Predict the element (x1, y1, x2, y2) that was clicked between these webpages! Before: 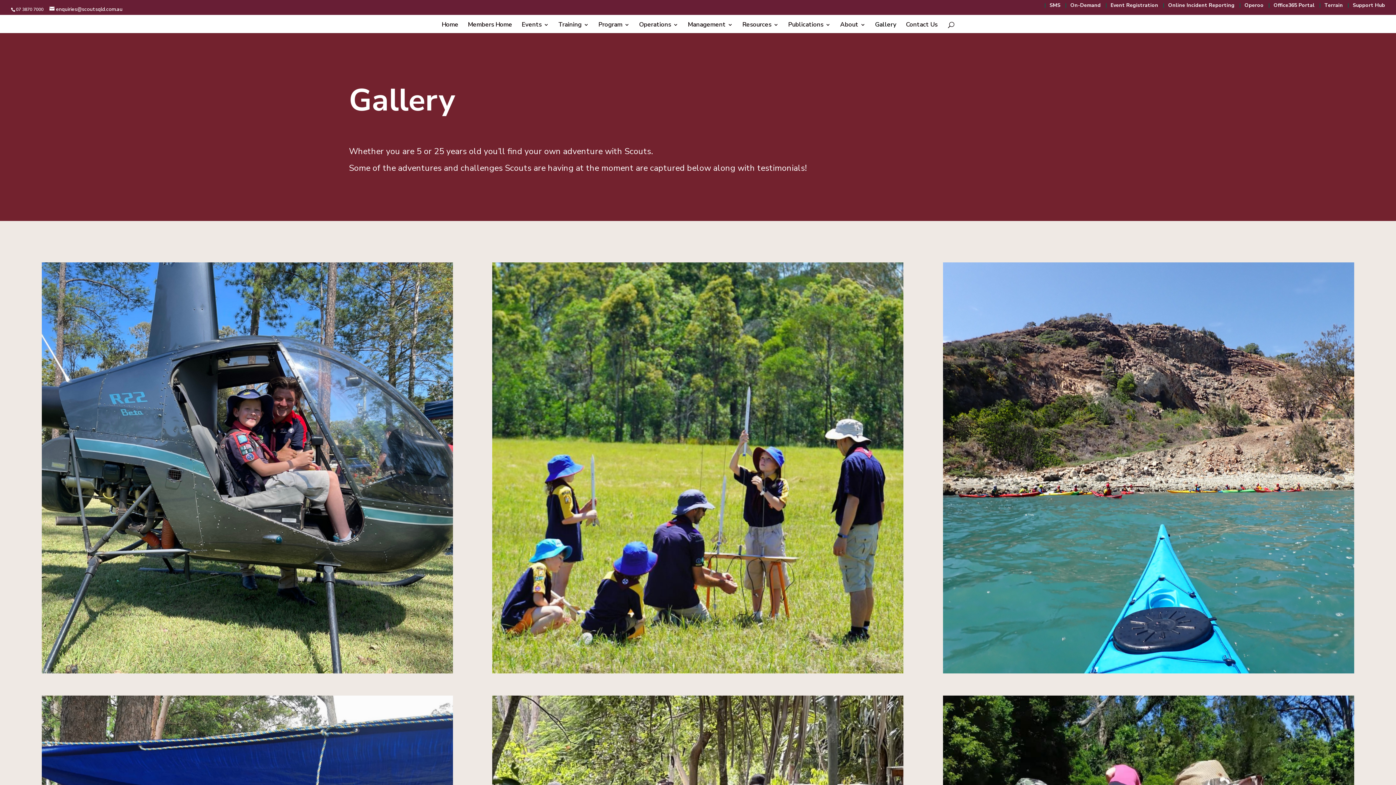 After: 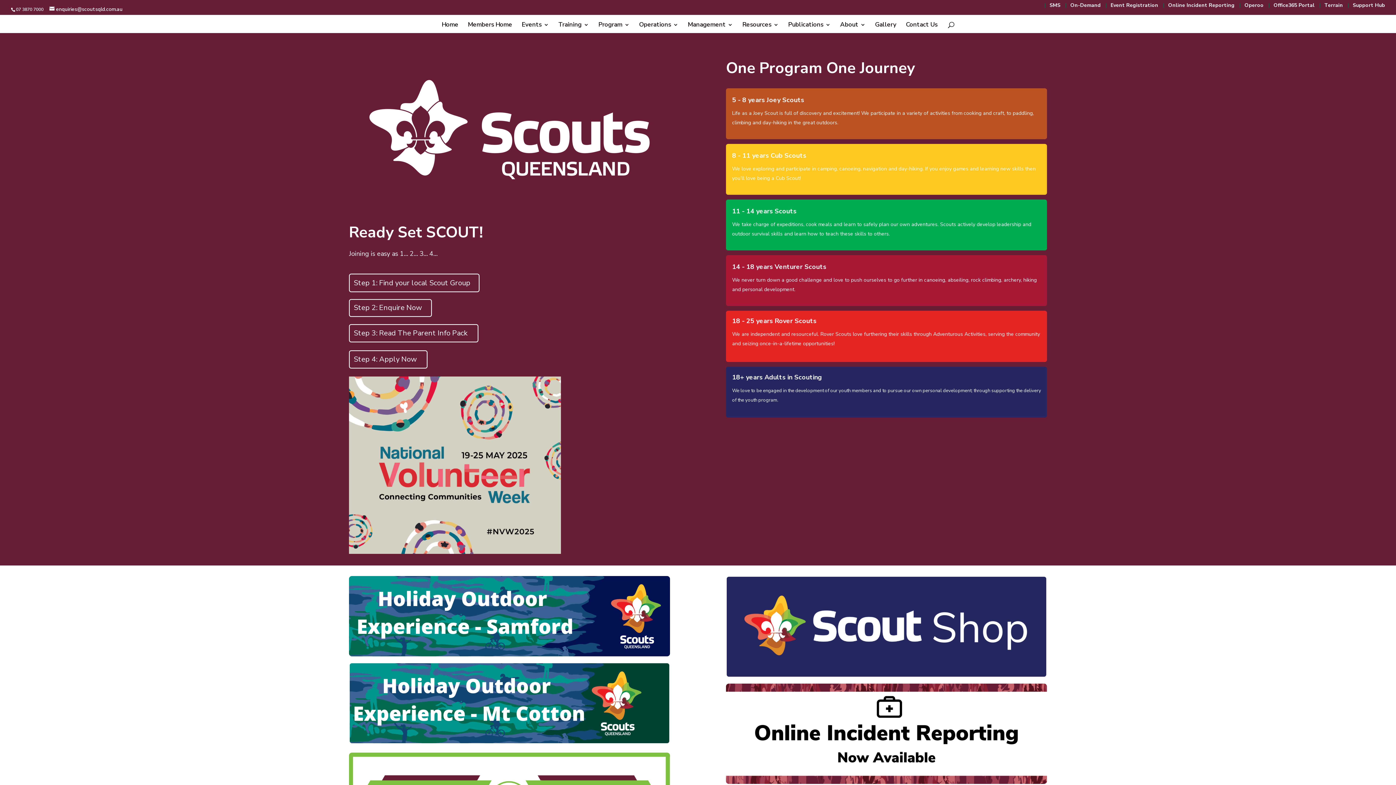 Action: label: About bbox: (840, 22, 865, 32)